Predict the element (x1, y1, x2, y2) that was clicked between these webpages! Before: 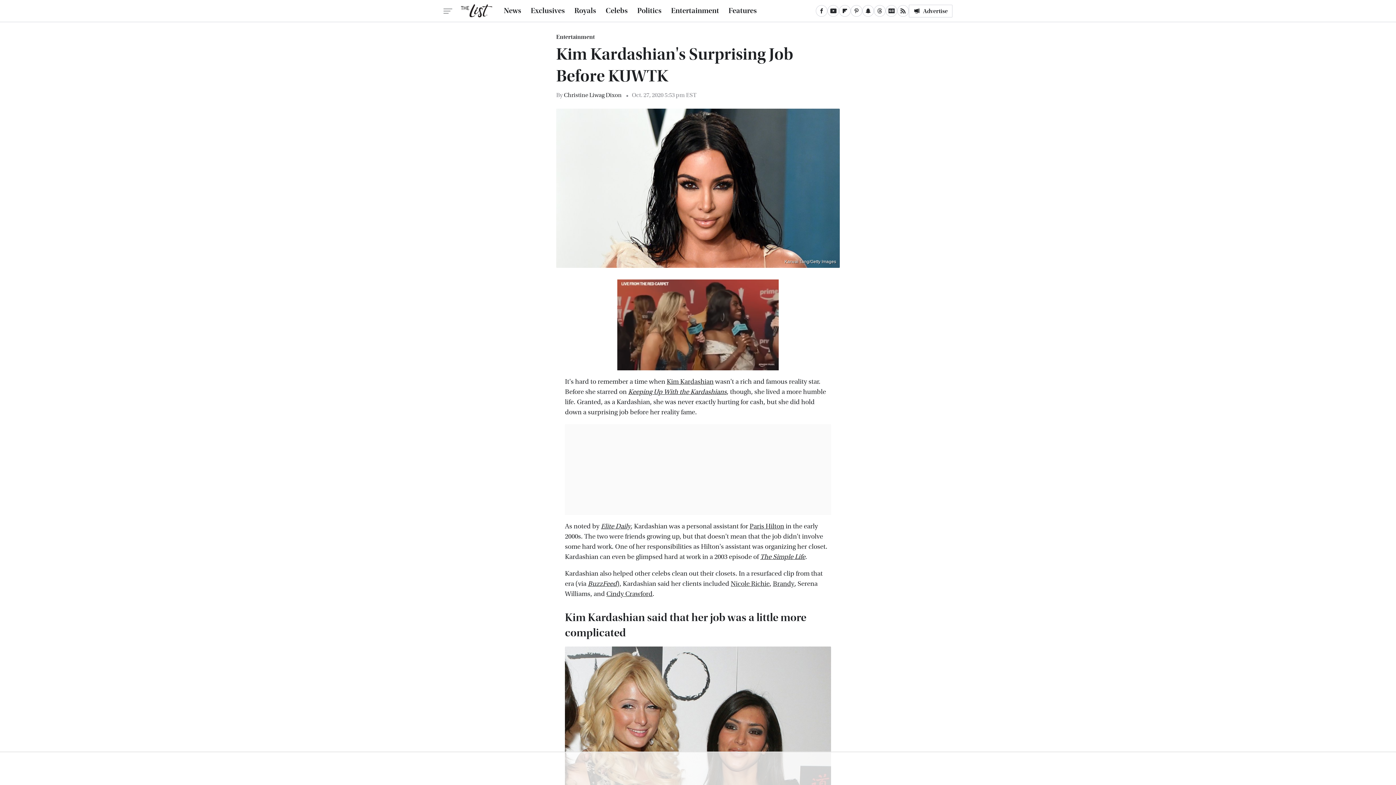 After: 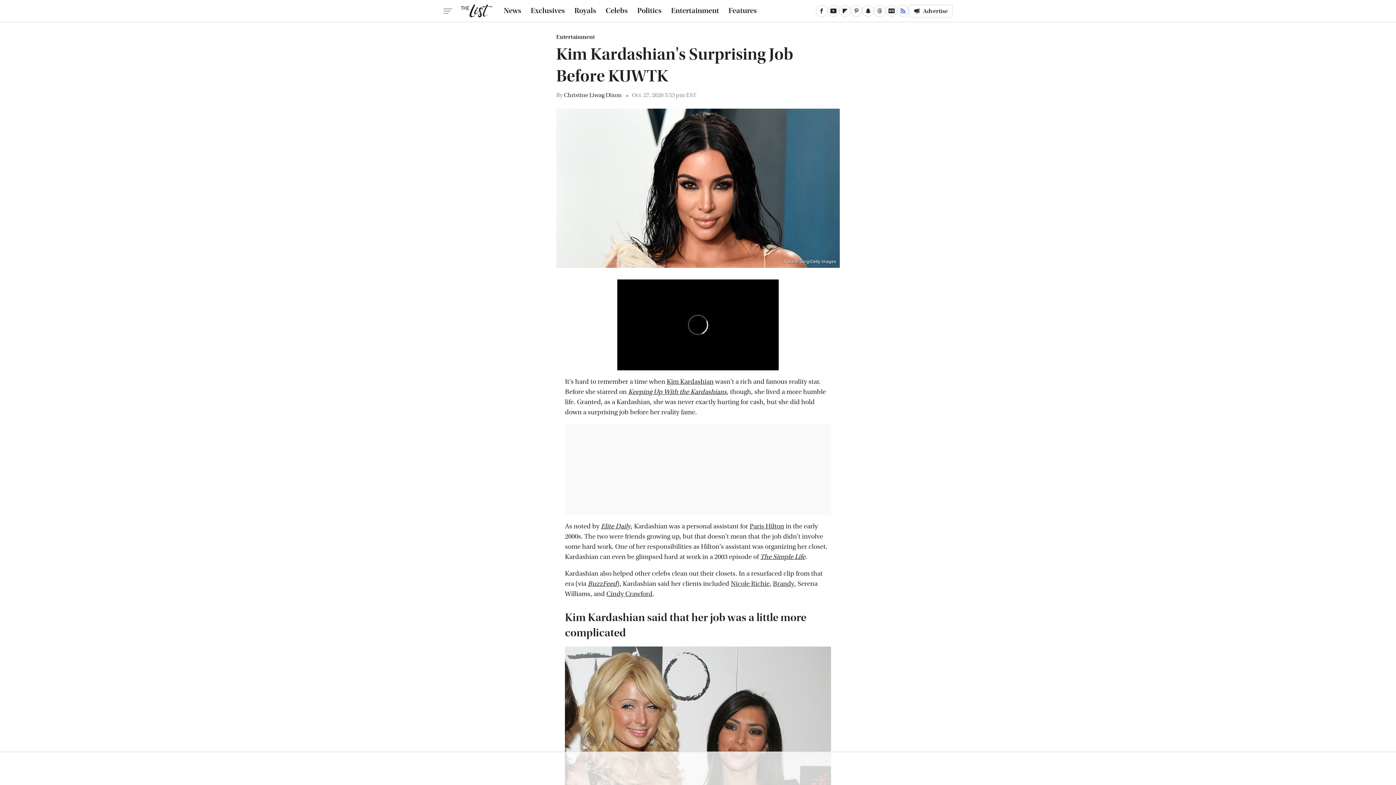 Action: bbox: (897, 5, 909, 16) label: RSS